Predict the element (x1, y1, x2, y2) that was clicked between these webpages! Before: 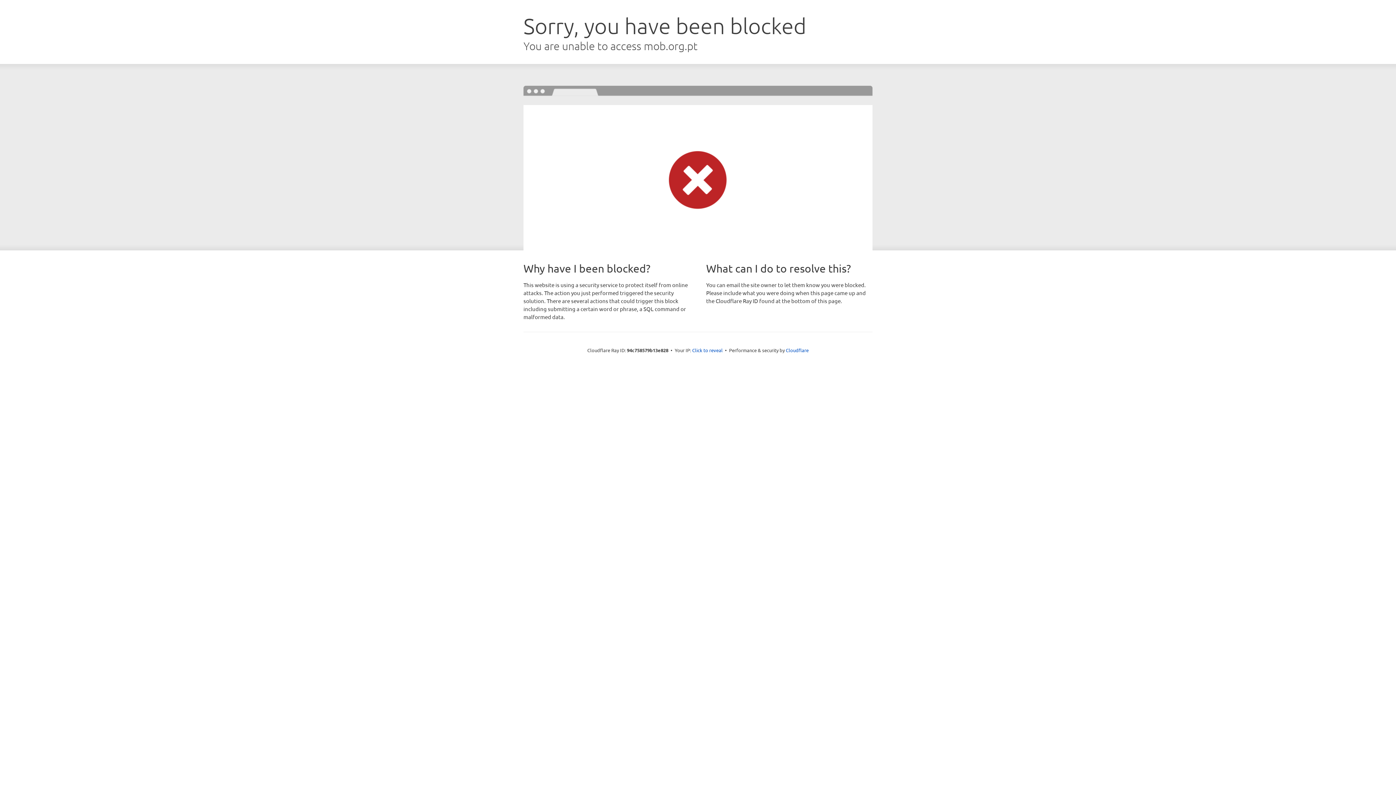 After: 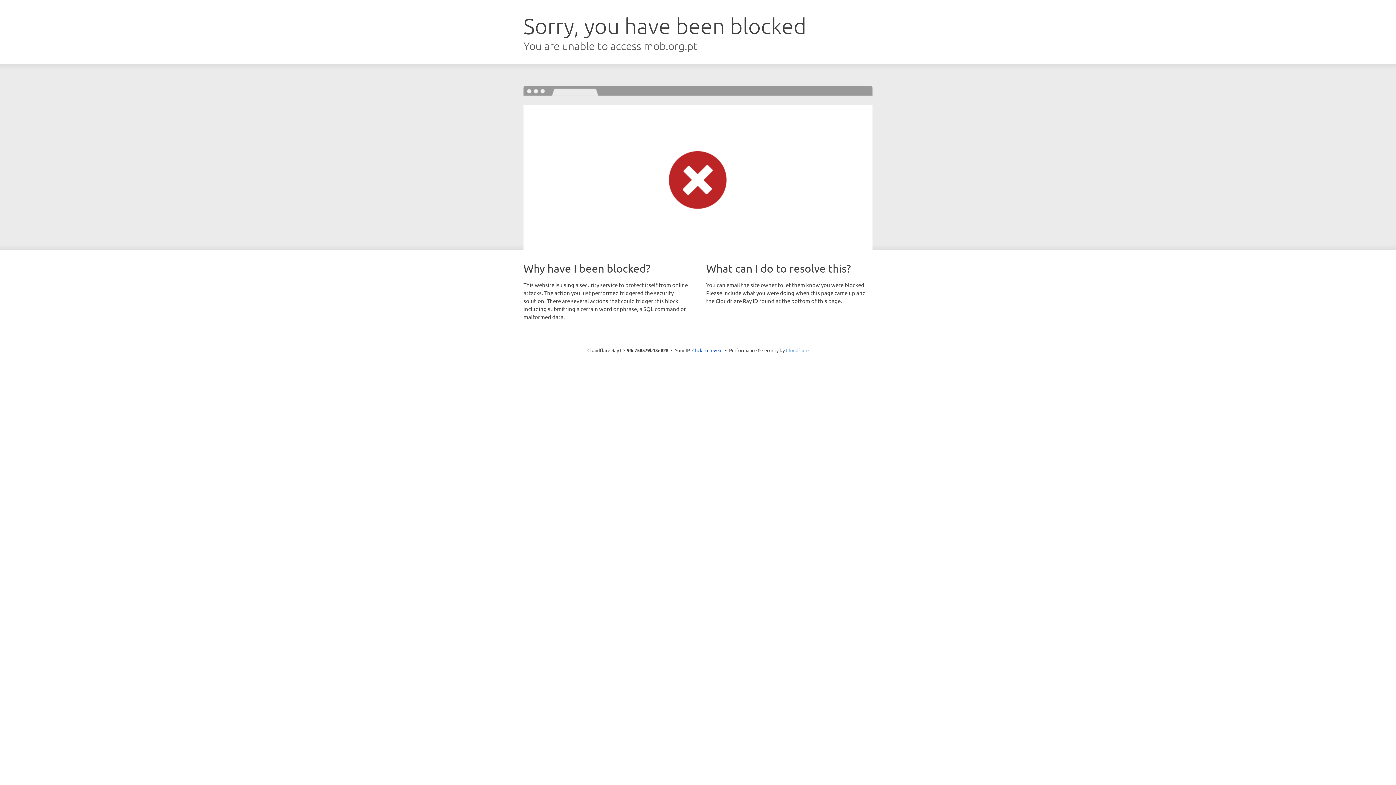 Action: bbox: (786, 347, 808, 353) label: Cloudflare